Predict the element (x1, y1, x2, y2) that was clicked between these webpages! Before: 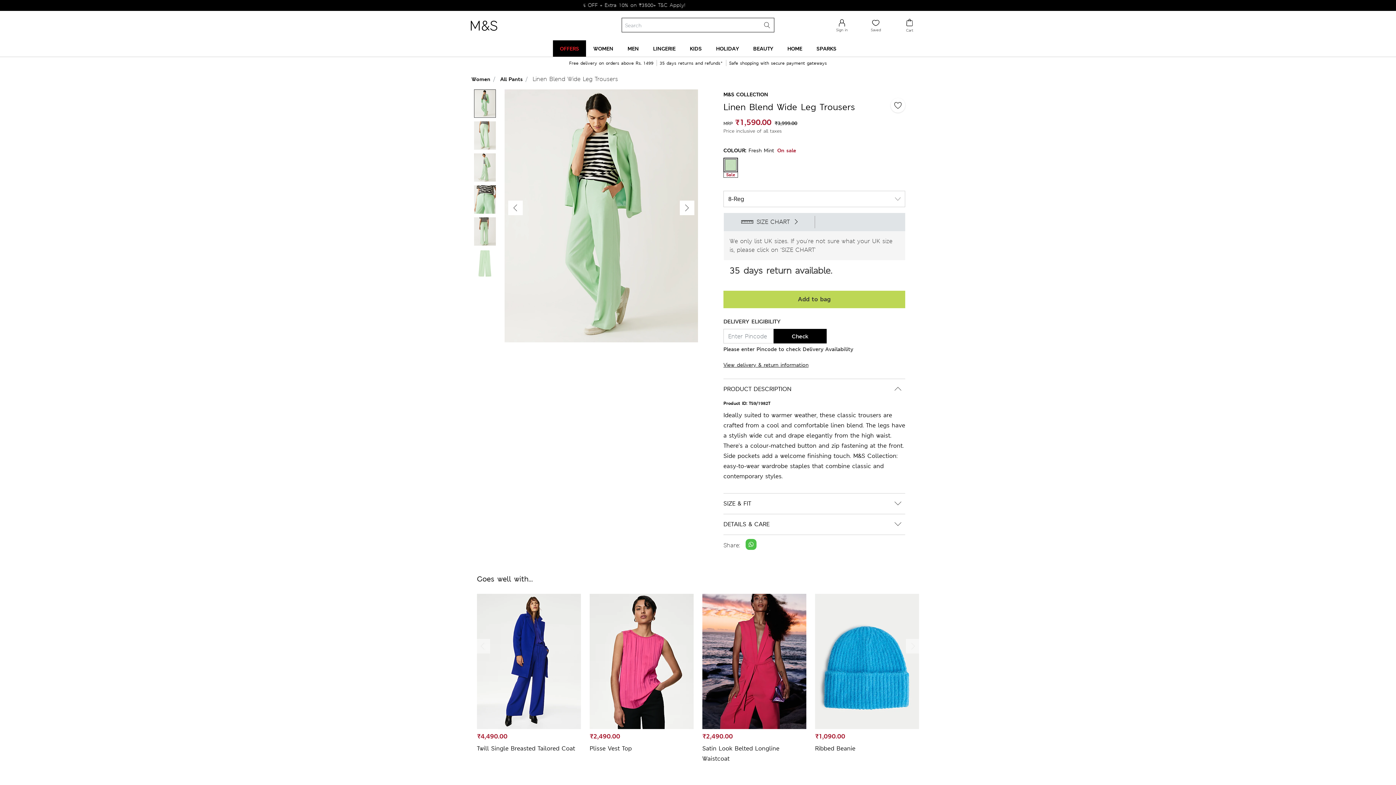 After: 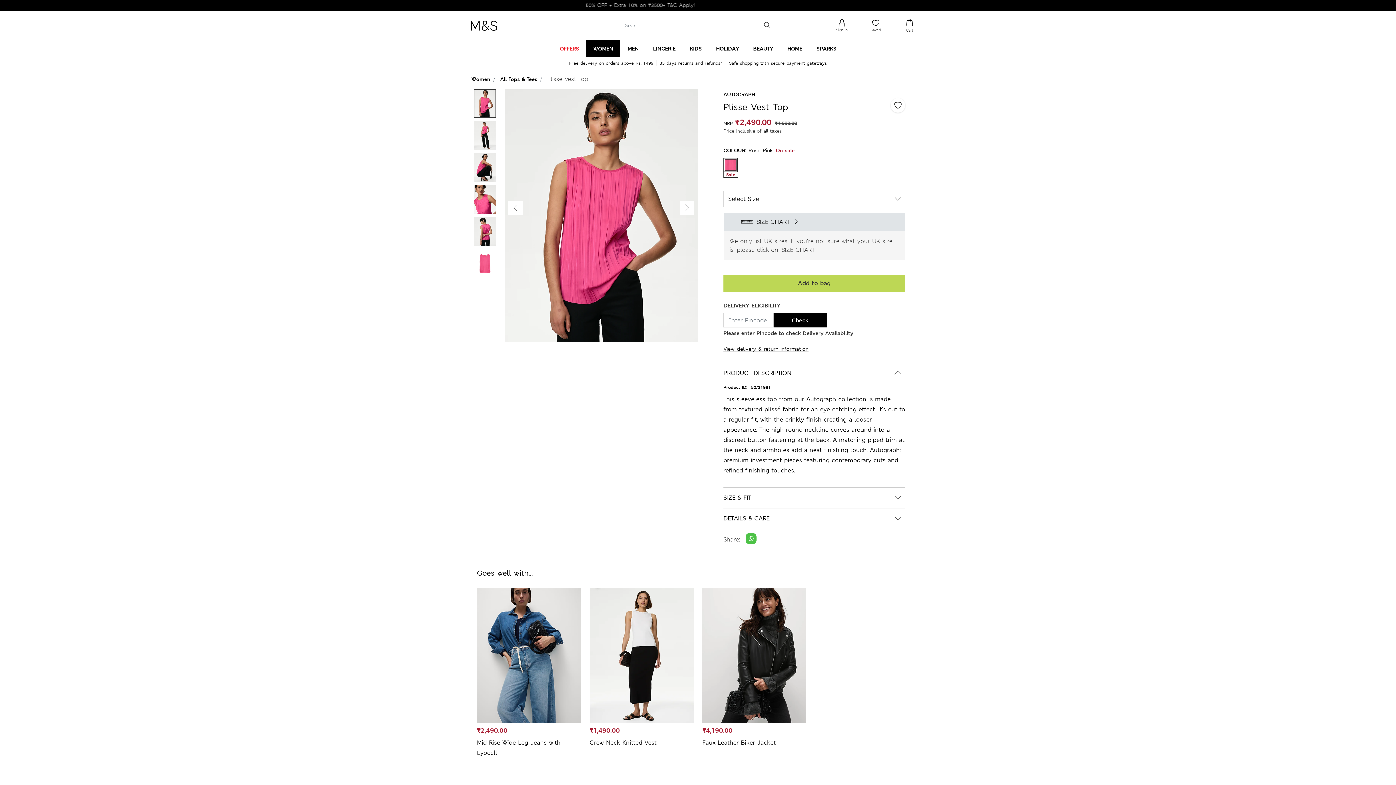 Action: bbox: (589, 743, 693, 764) label: Plisse Vest Top